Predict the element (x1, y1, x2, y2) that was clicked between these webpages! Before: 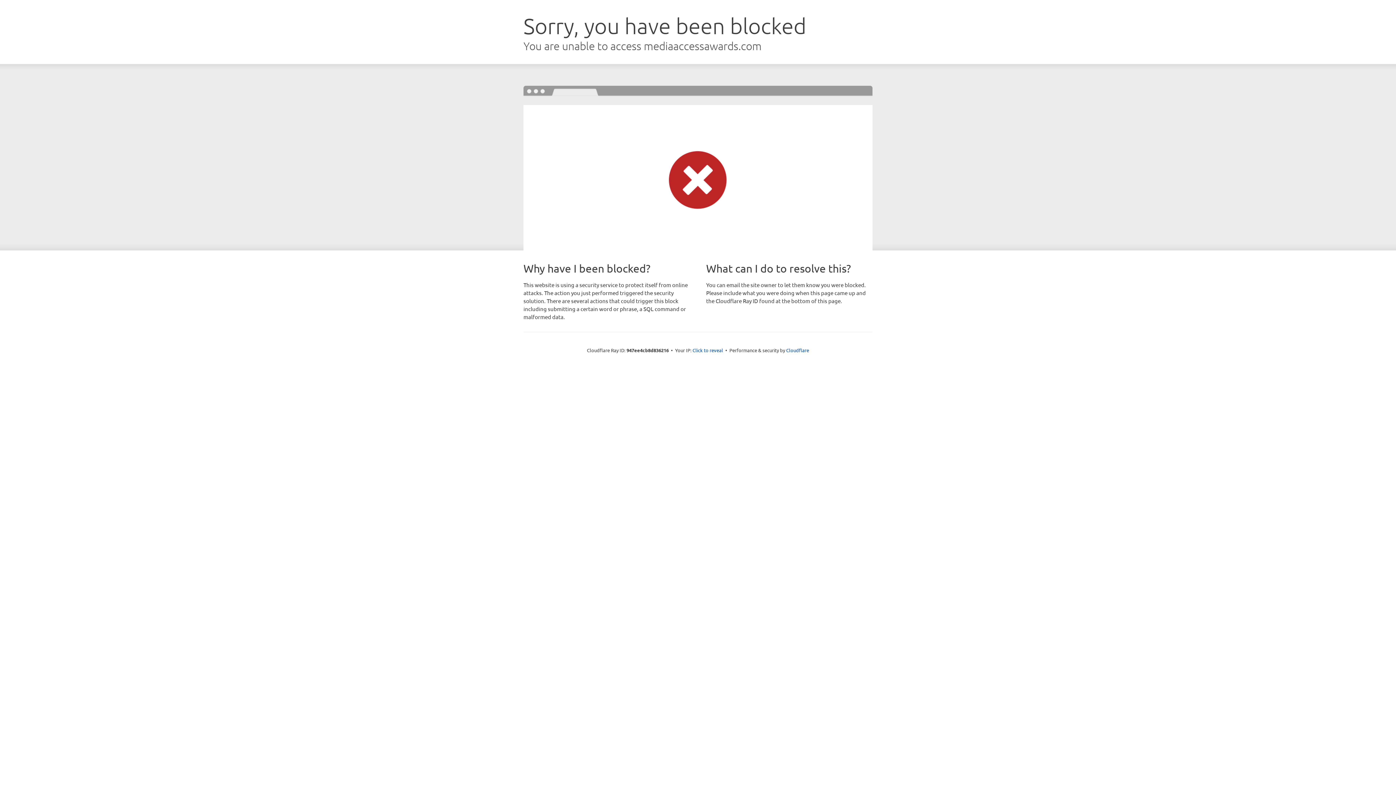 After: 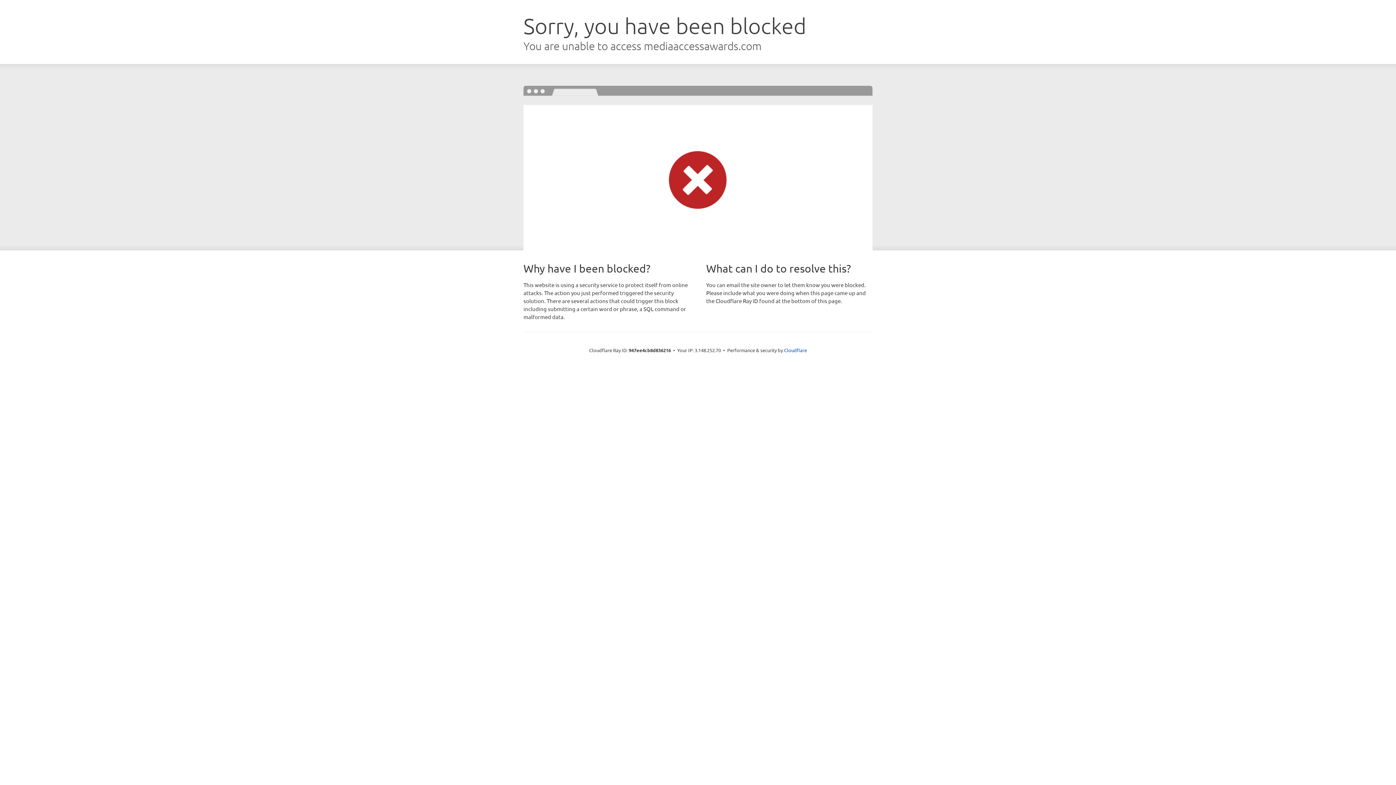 Action: label: Click to reveal bbox: (692, 346, 723, 353)